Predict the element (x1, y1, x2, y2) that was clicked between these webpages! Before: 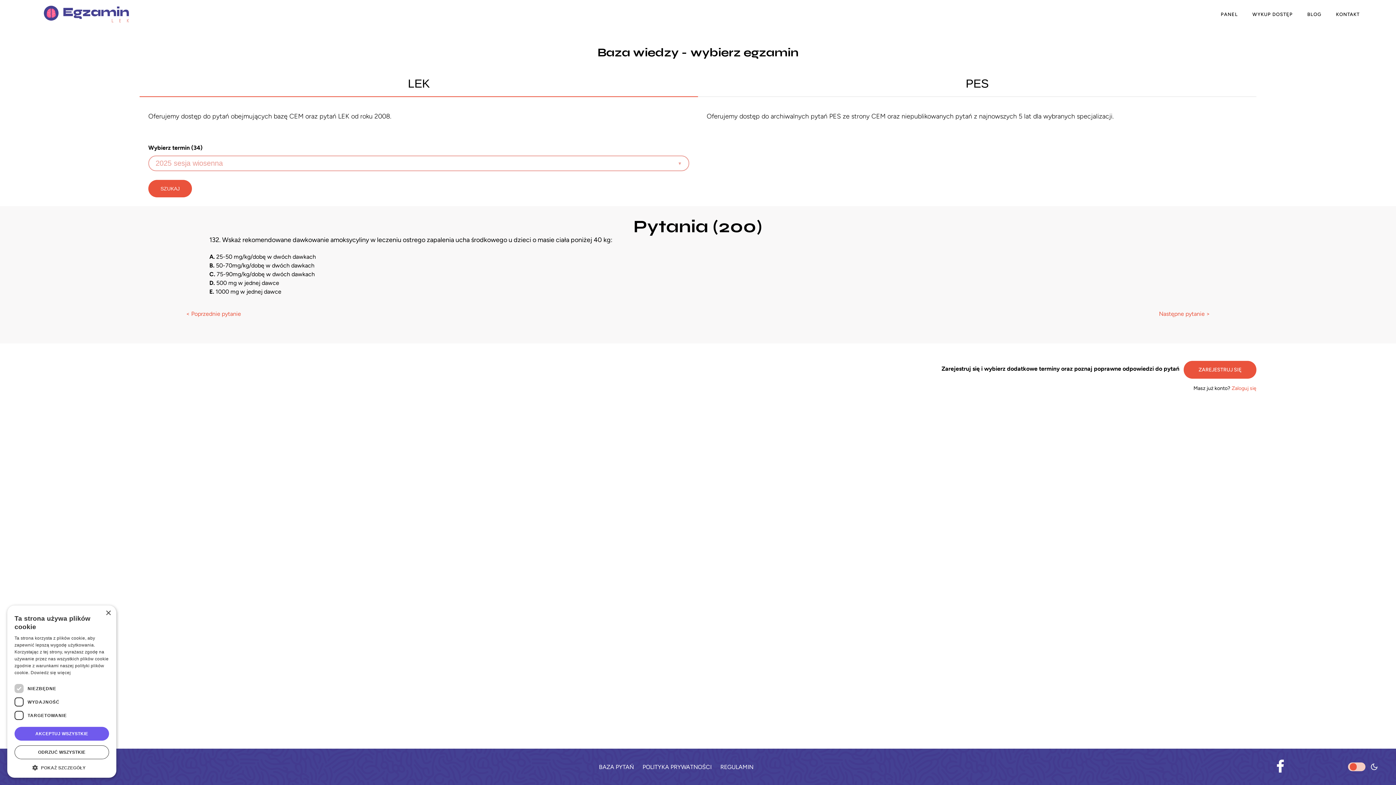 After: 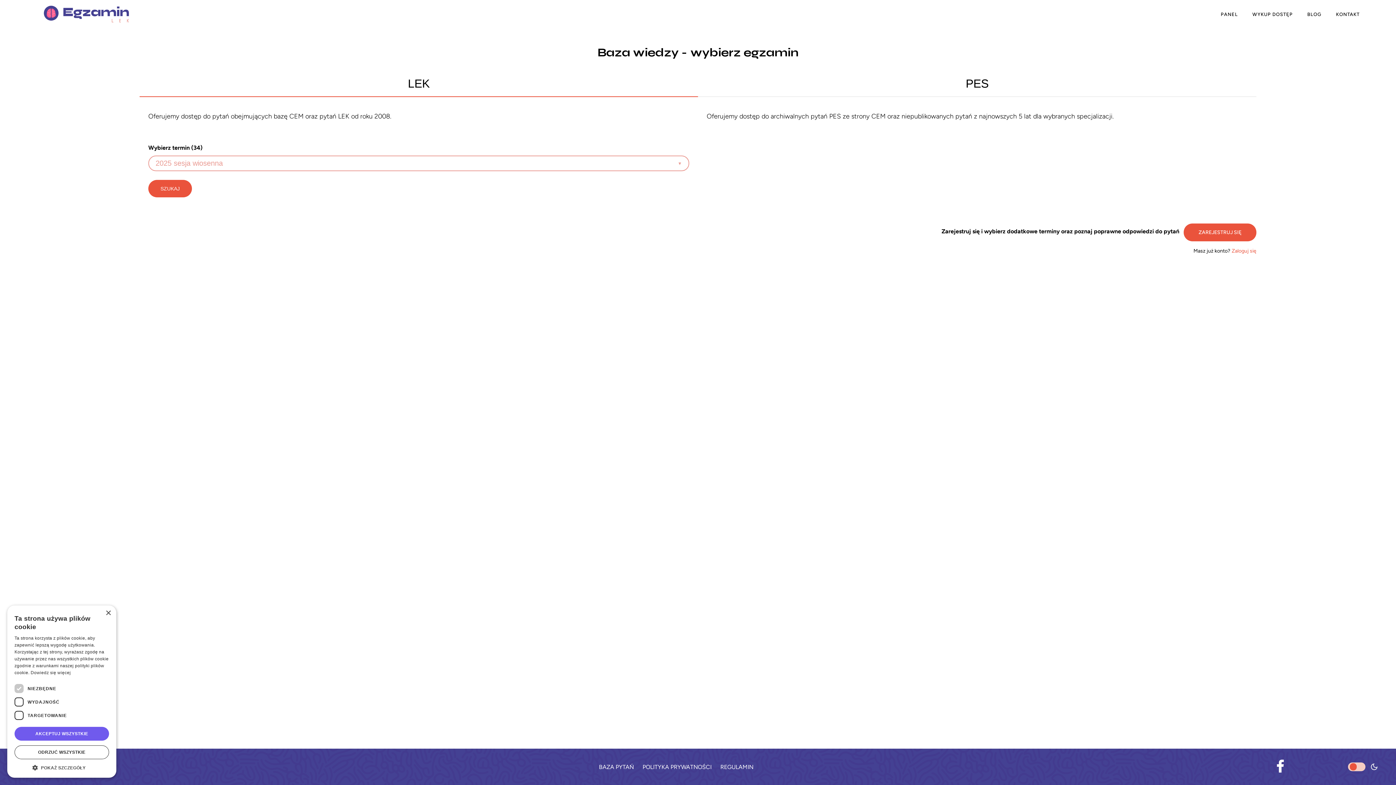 Action: bbox: (599, 763, 634, 770) label: BAZA PYTAŃ